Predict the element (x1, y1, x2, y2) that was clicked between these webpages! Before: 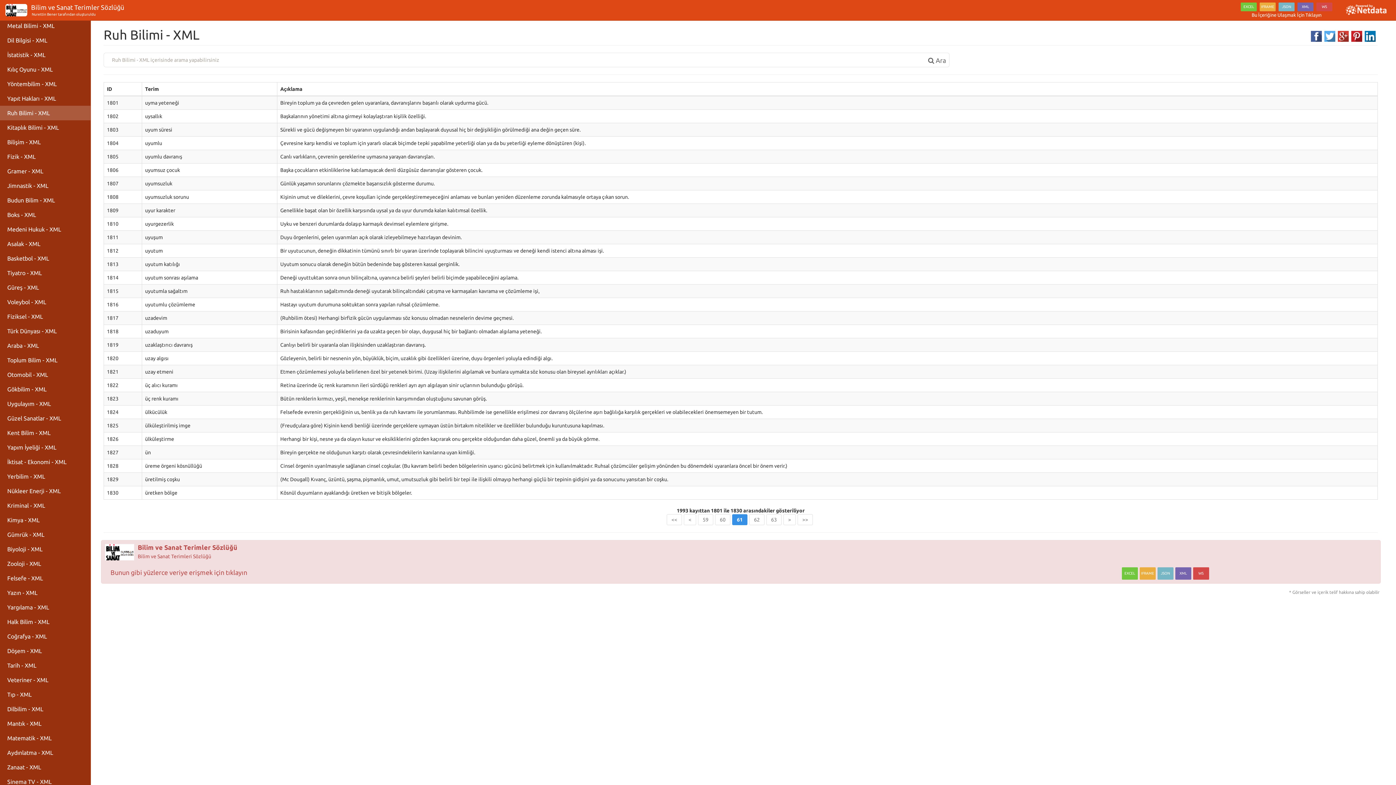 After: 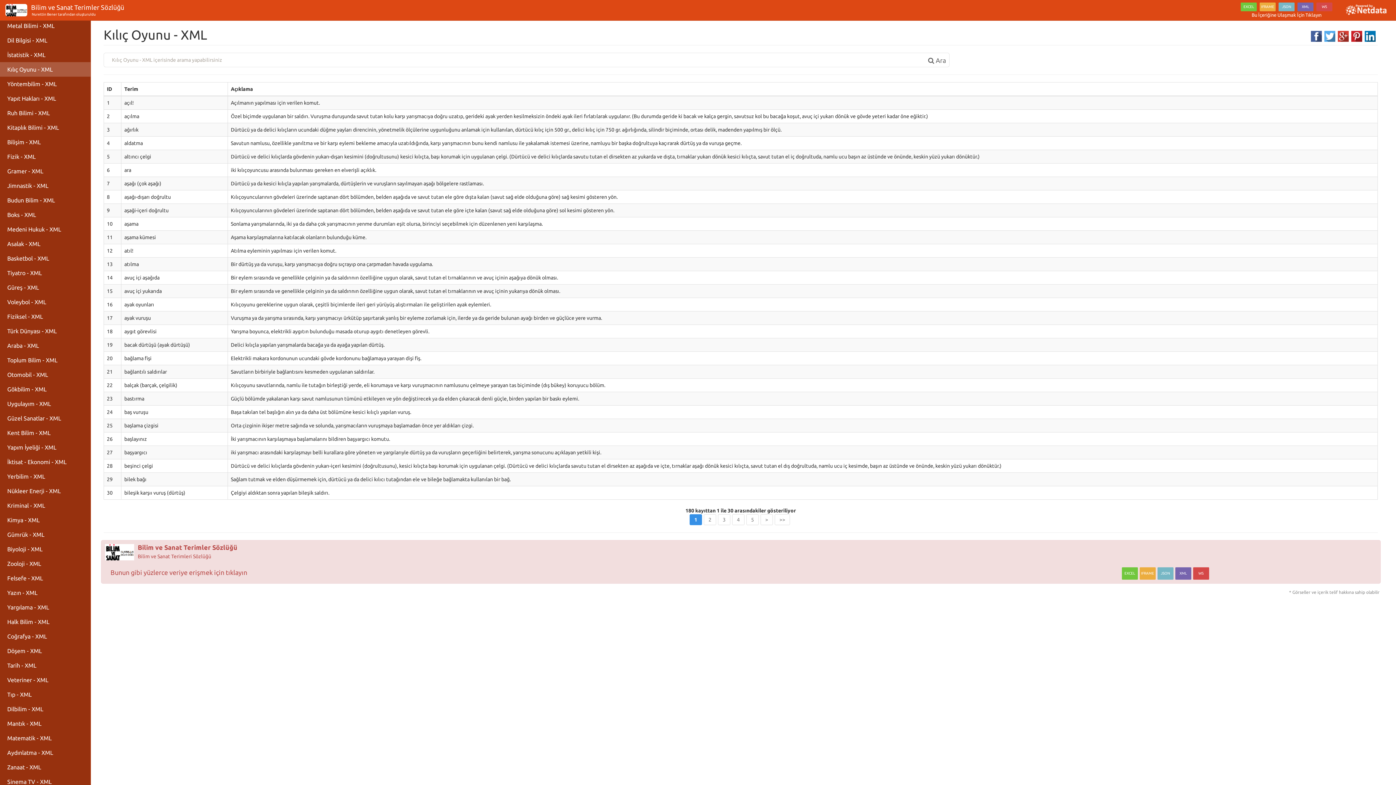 Action: bbox: (0, 62, 90, 76) label: Kılıç Oyunu - XML